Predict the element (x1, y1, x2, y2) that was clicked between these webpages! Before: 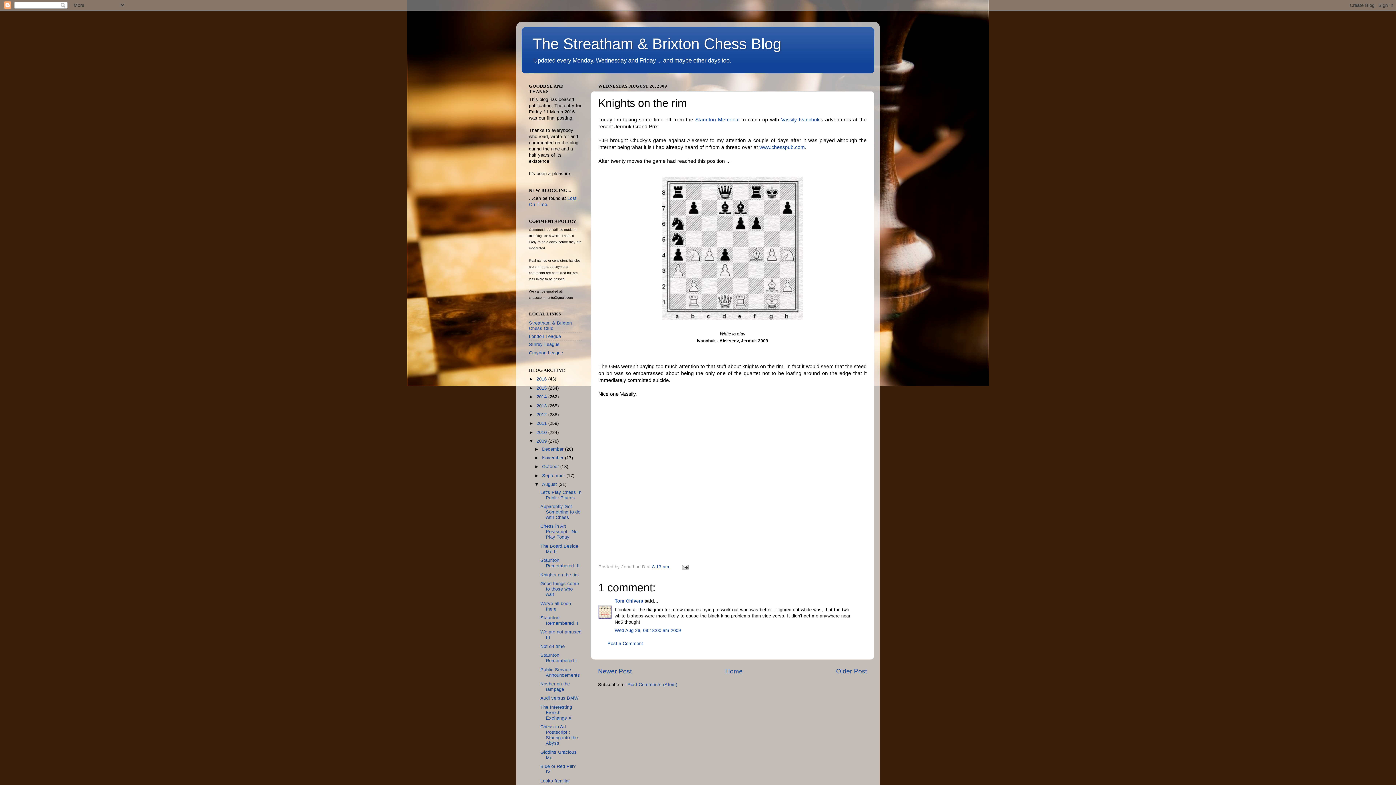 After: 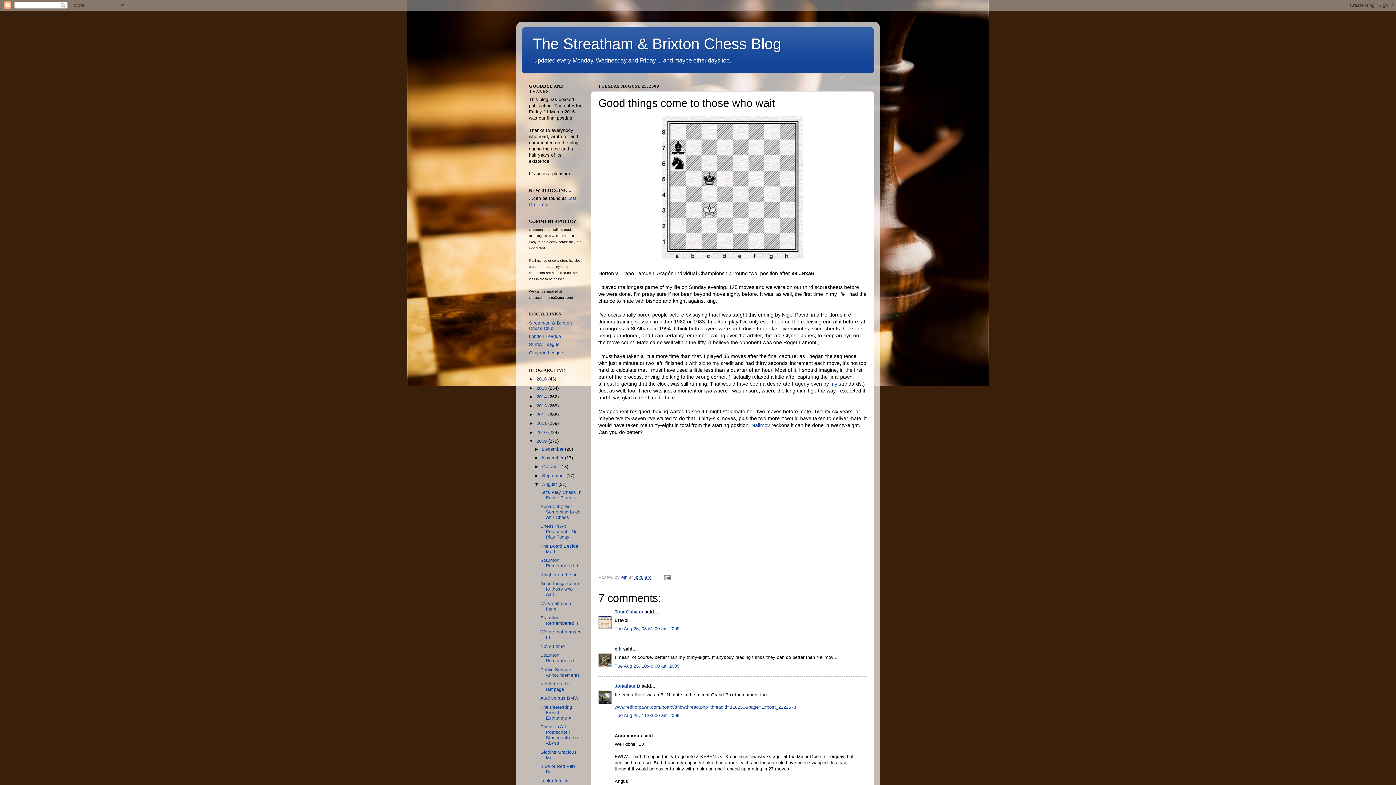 Action: bbox: (836, 667, 867, 675) label: Older Post